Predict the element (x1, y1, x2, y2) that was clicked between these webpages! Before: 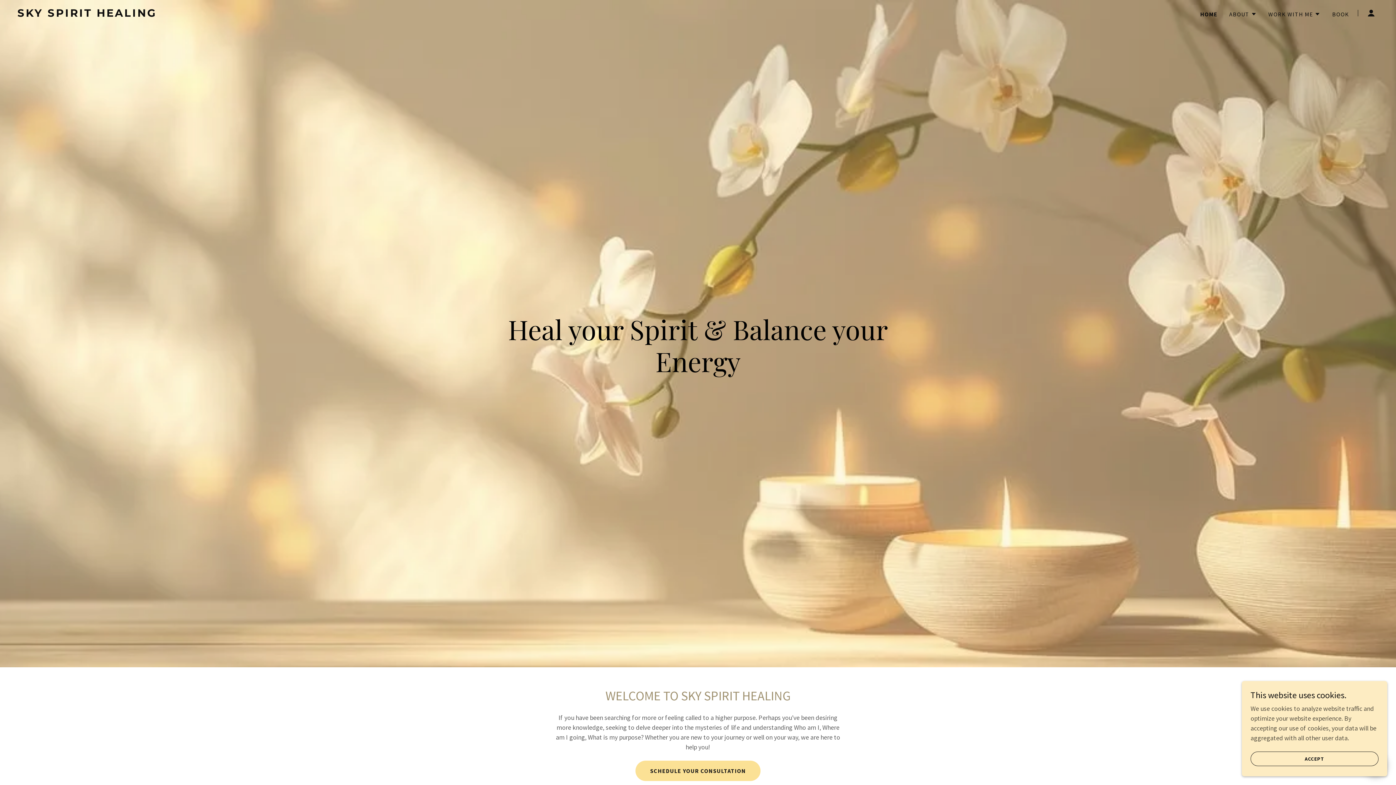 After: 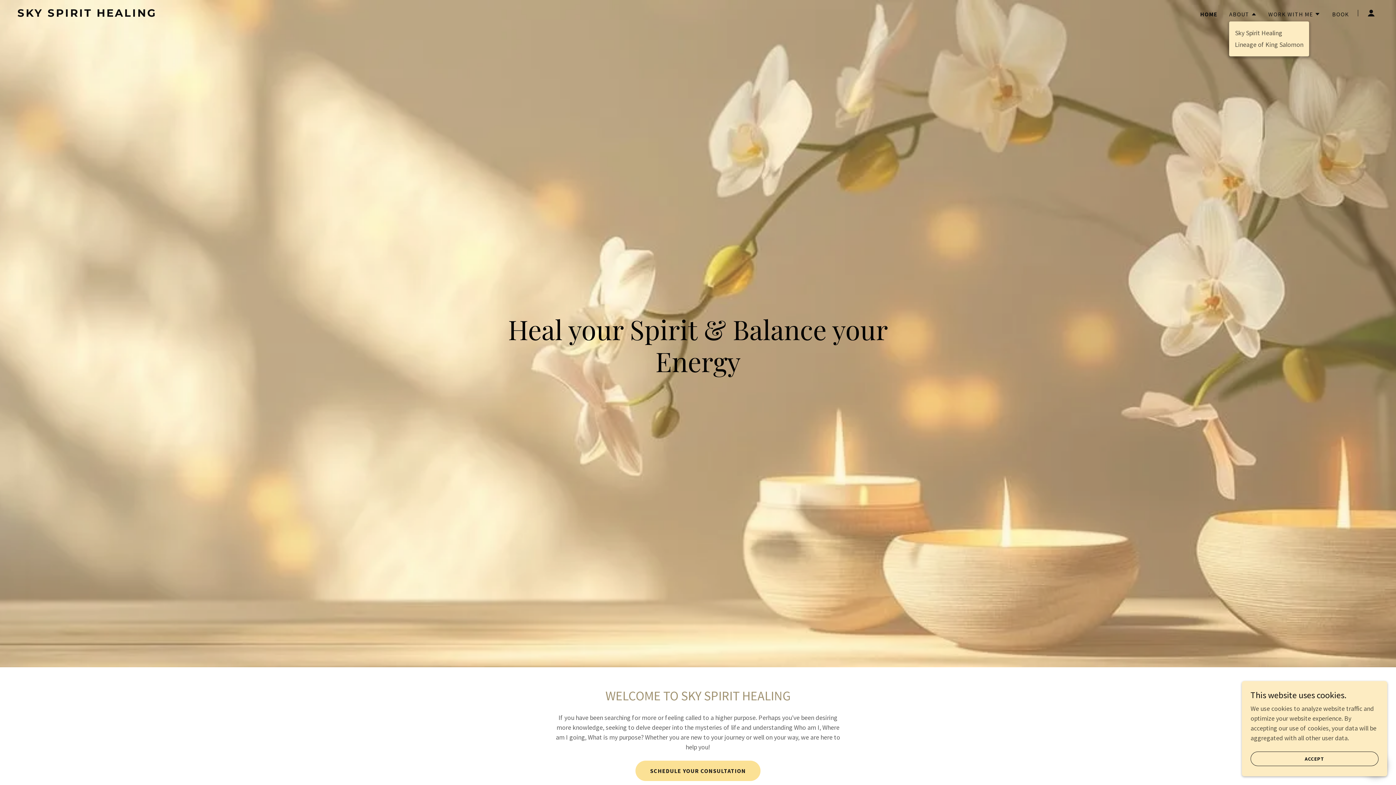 Action: bbox: (1229, 9, 1257, 18) label: ABOUT